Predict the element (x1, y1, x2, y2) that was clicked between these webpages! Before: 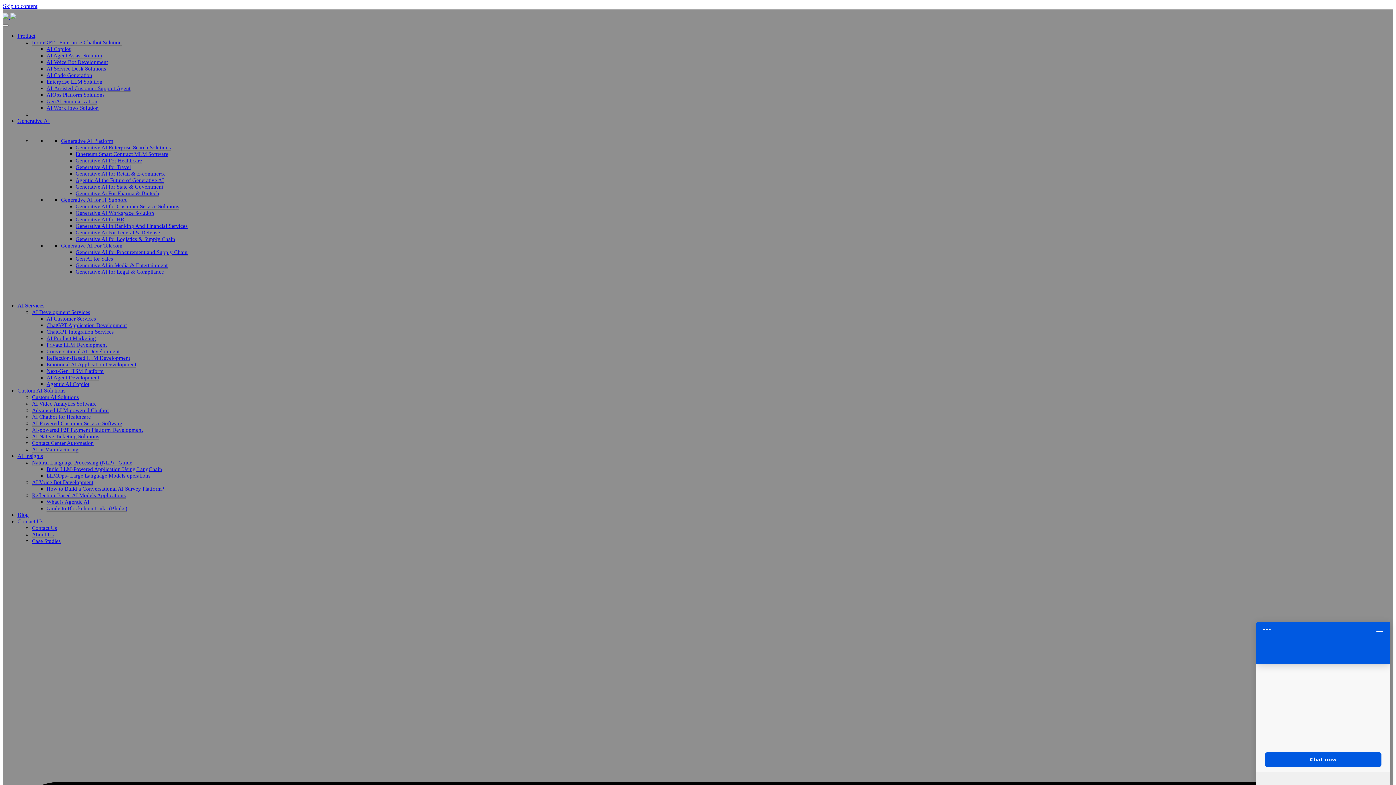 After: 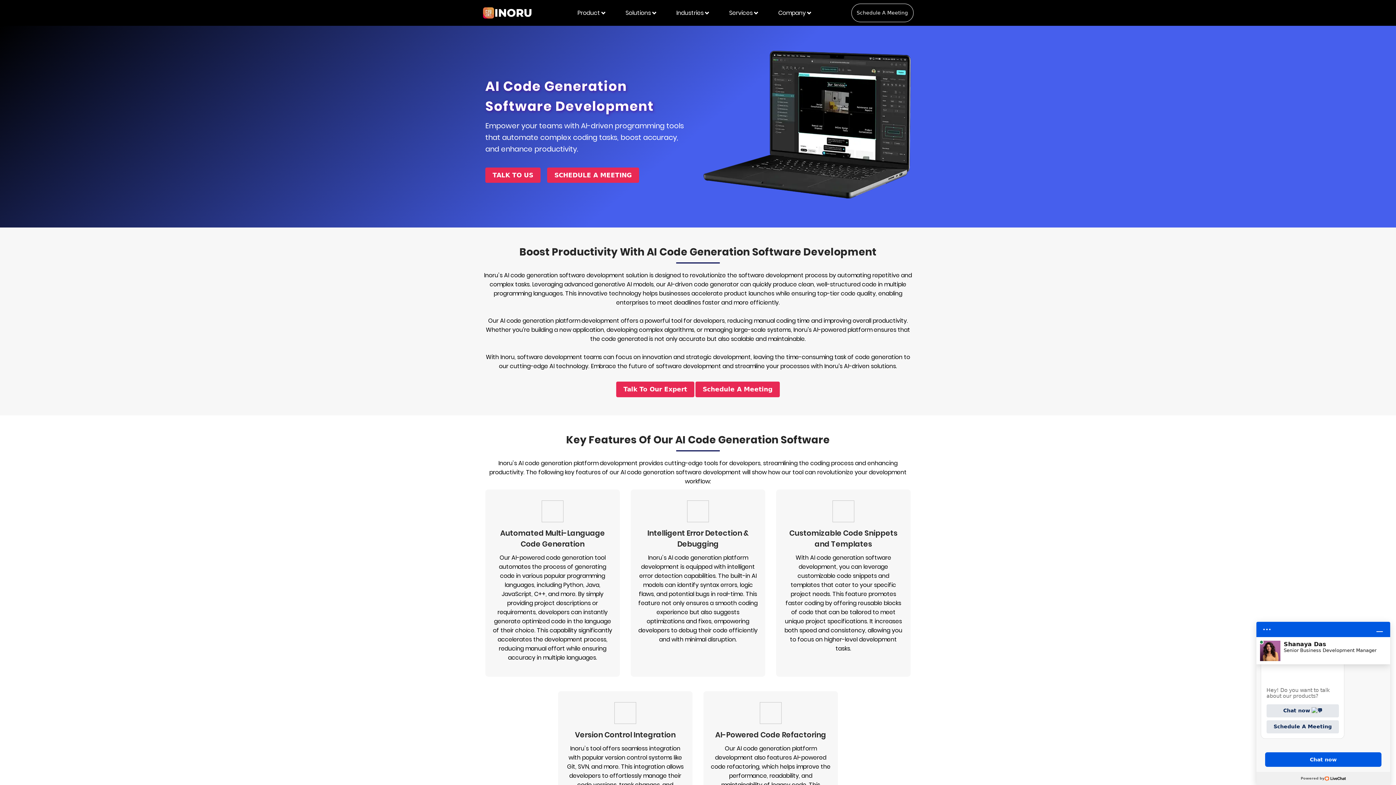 Action: bbox: (46, 72, 92, 78) label: AI Code Generation